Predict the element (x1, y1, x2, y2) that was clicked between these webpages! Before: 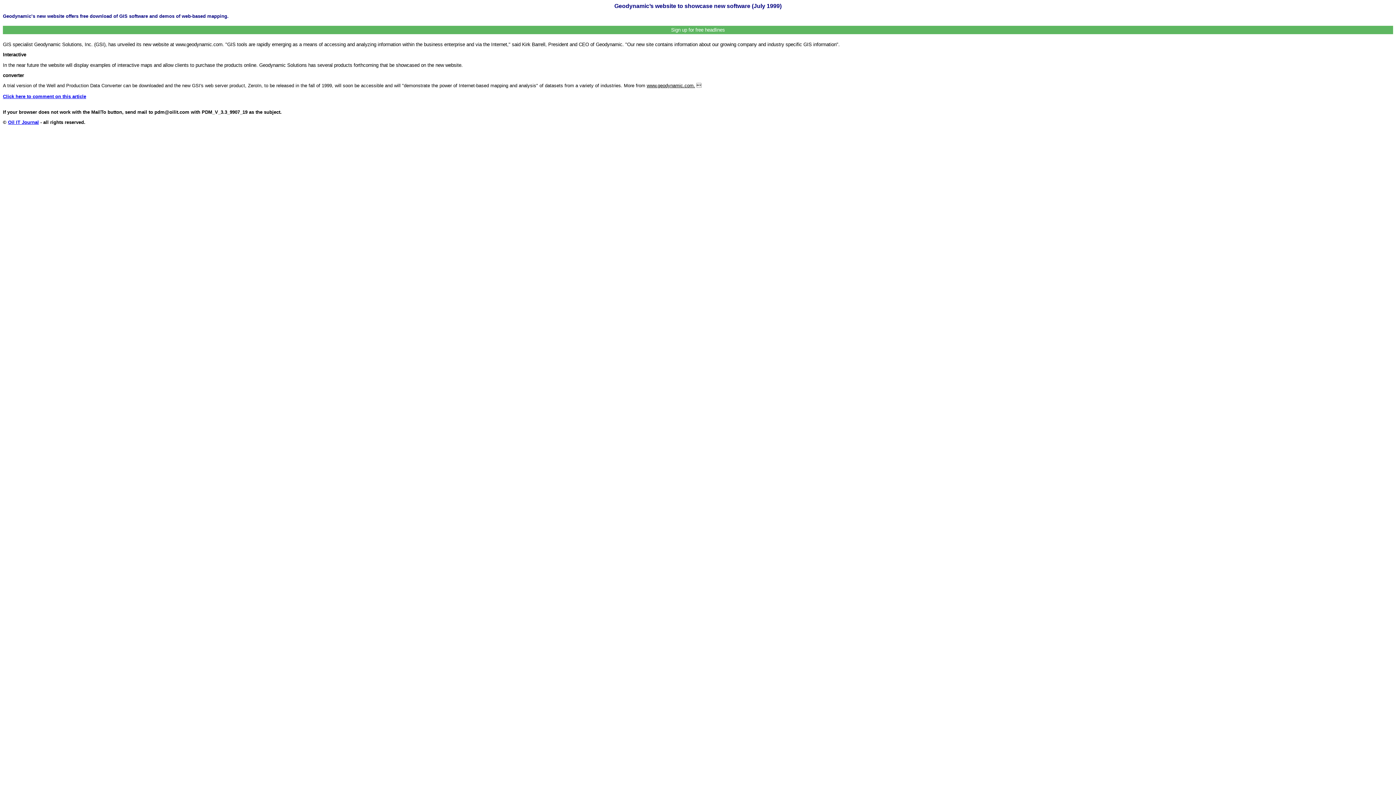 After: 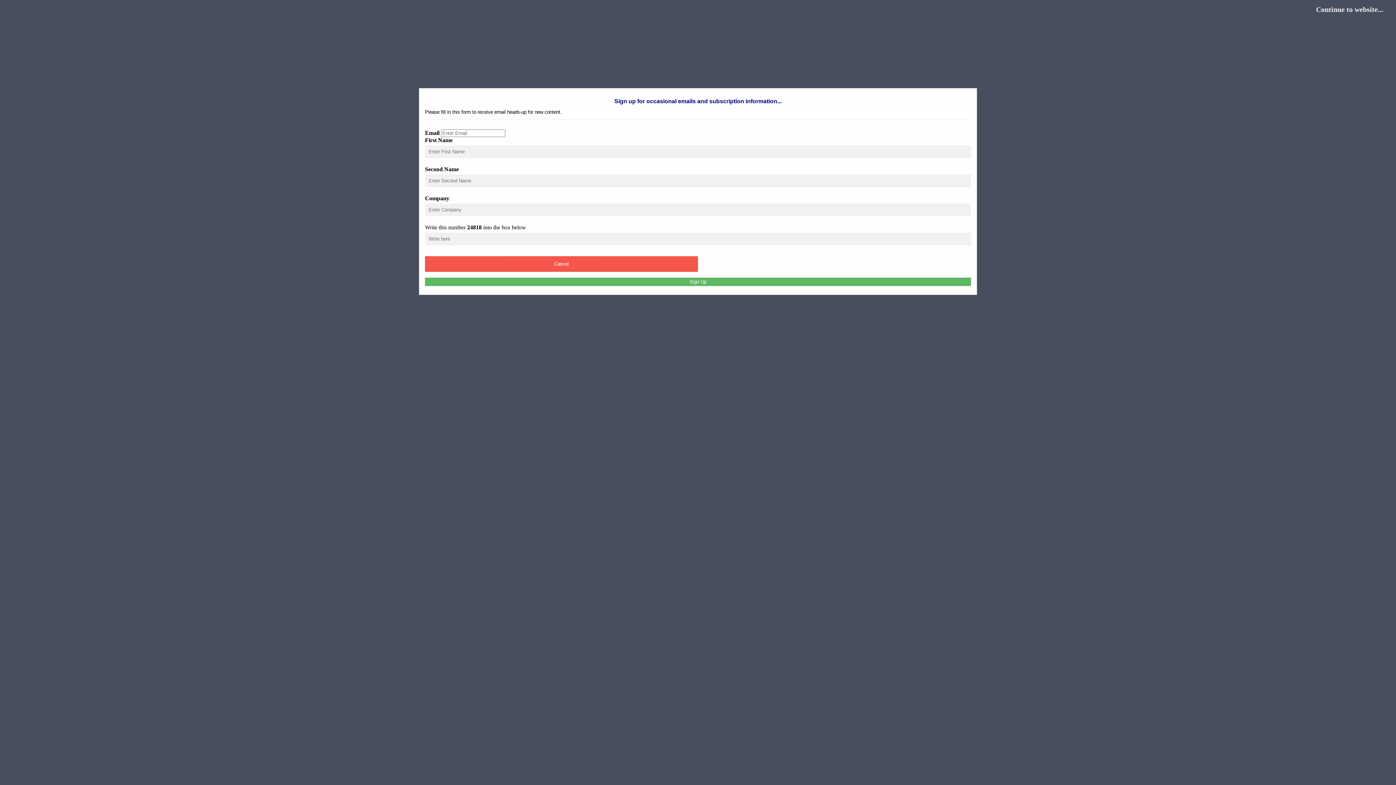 Action: bbox: (2, 25, 1393, 34) label: Sign up for free headlines